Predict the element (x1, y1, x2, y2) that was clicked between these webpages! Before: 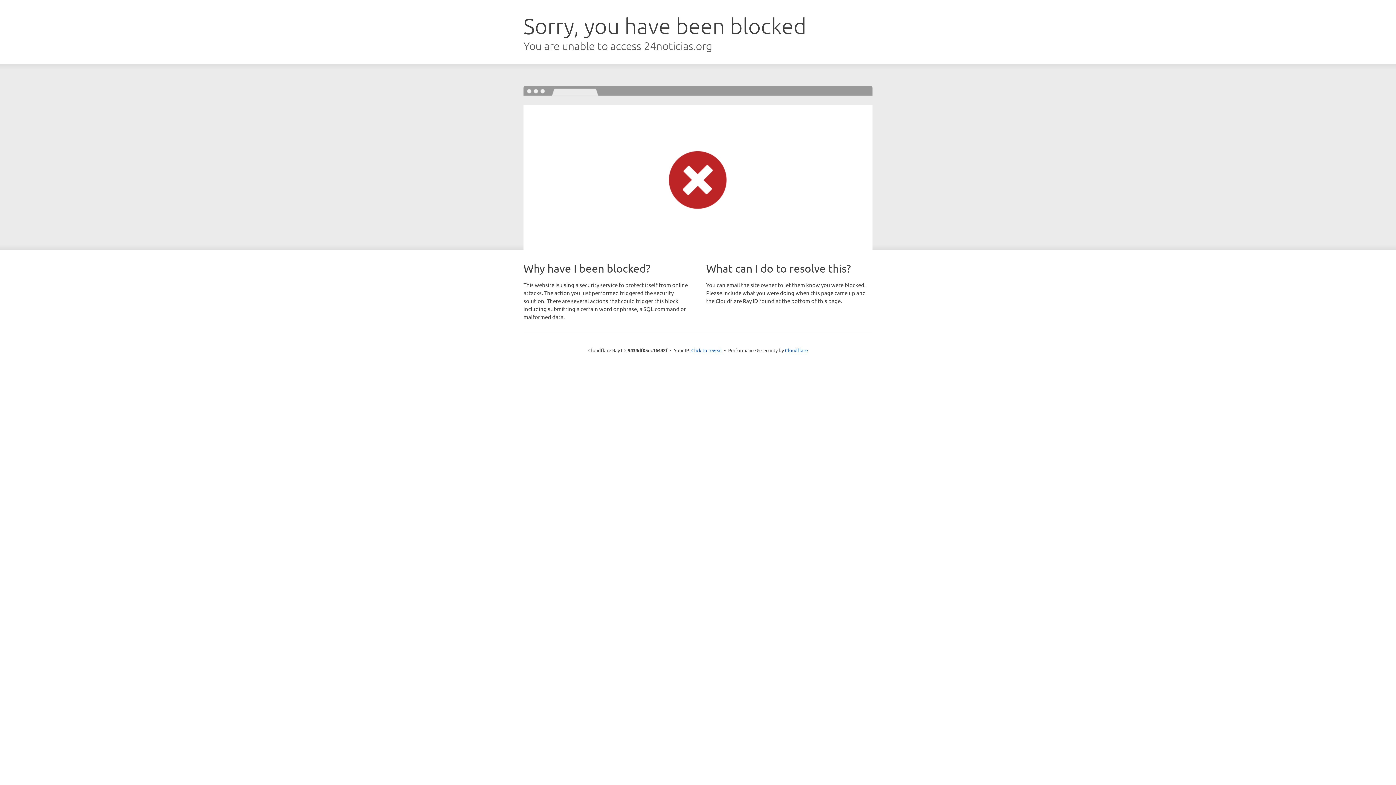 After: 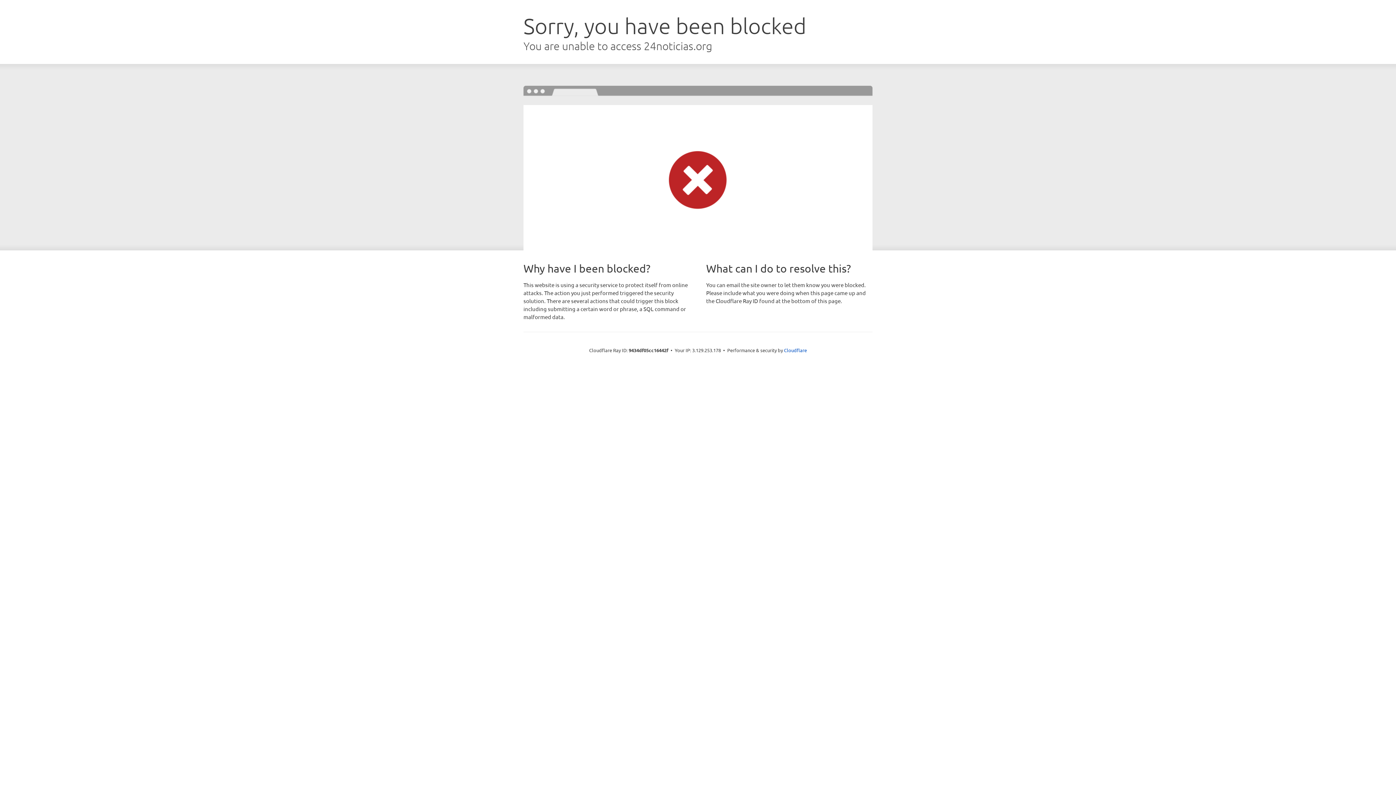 Action: bbox: (691, 346, 722, 353) label: Click to reveal